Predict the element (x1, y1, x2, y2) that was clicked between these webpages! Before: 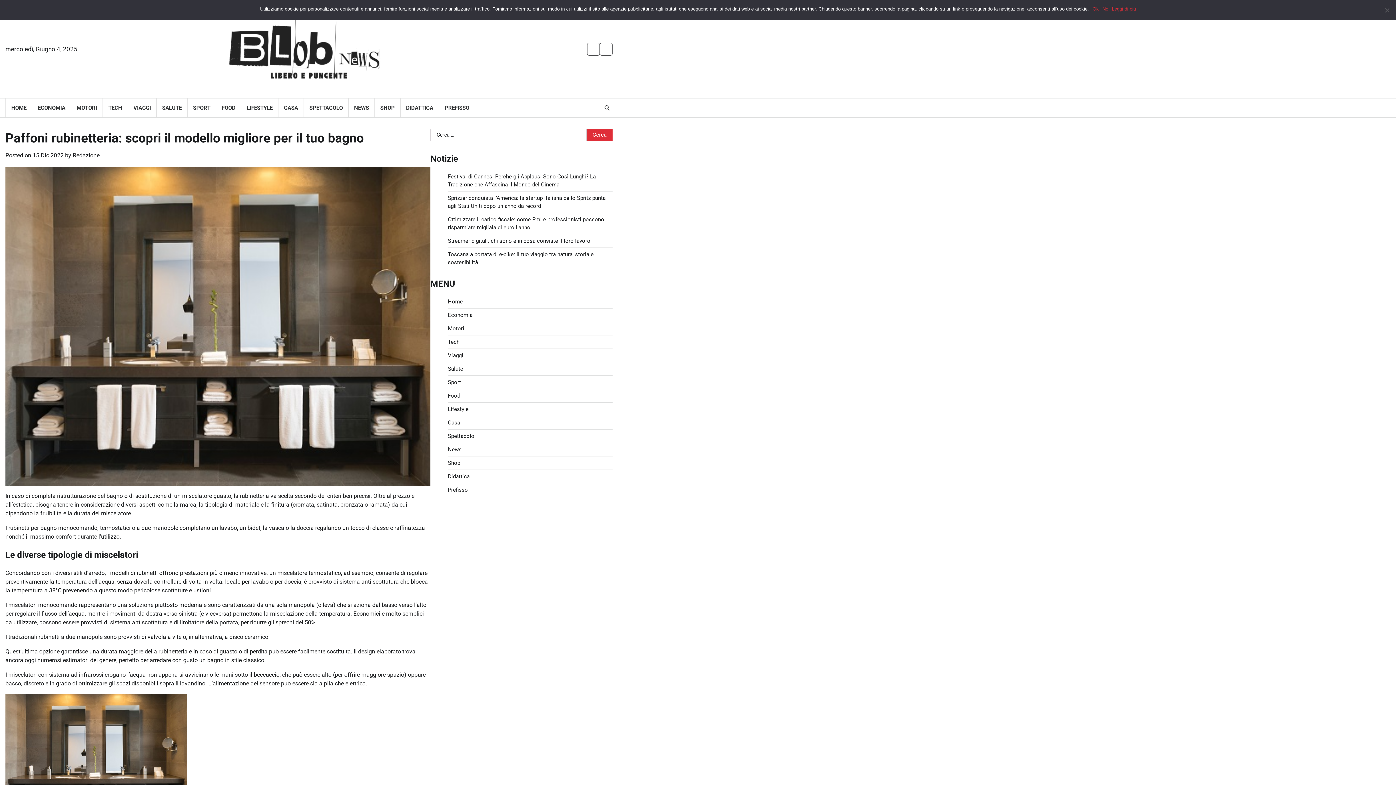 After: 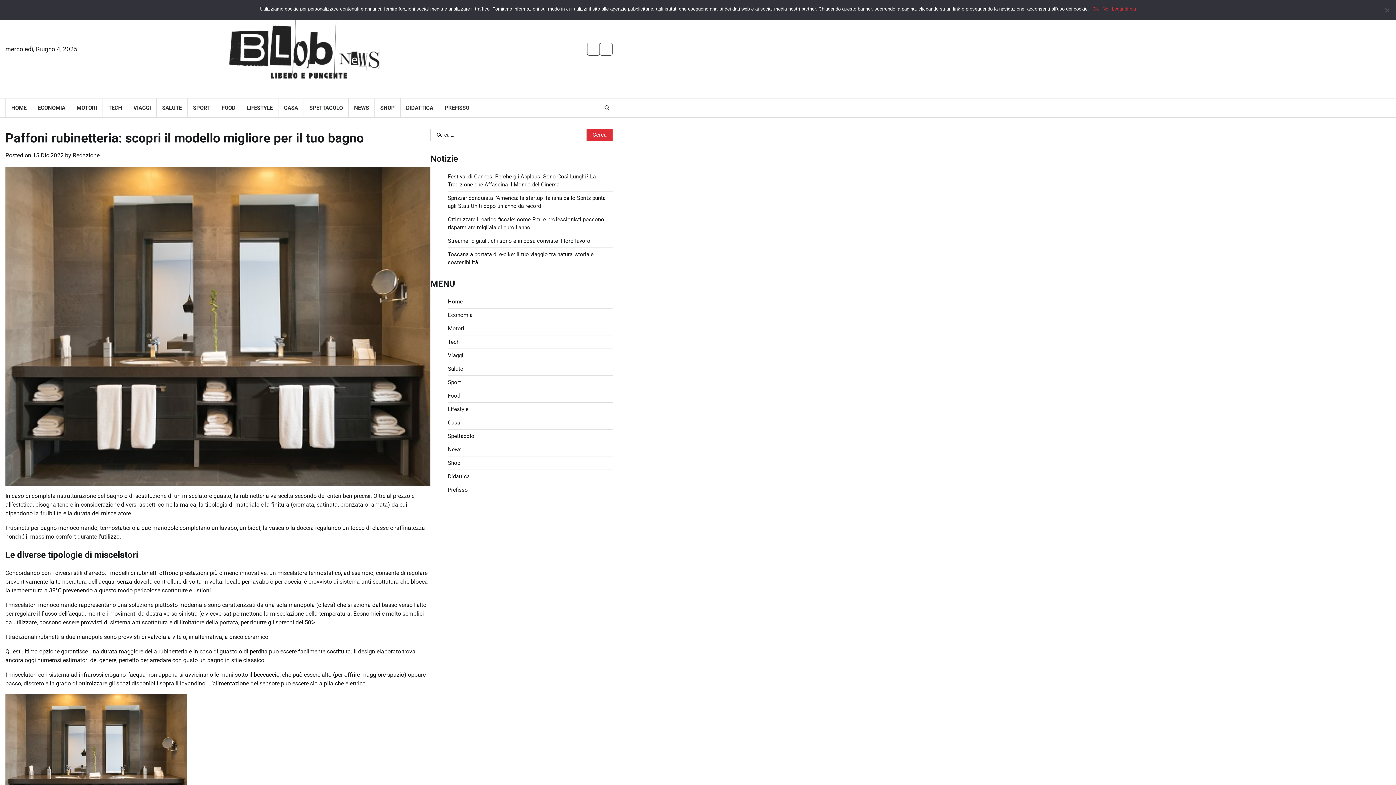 Action: bbox: (1112, 5, 1136, 12) label: Leggi di più